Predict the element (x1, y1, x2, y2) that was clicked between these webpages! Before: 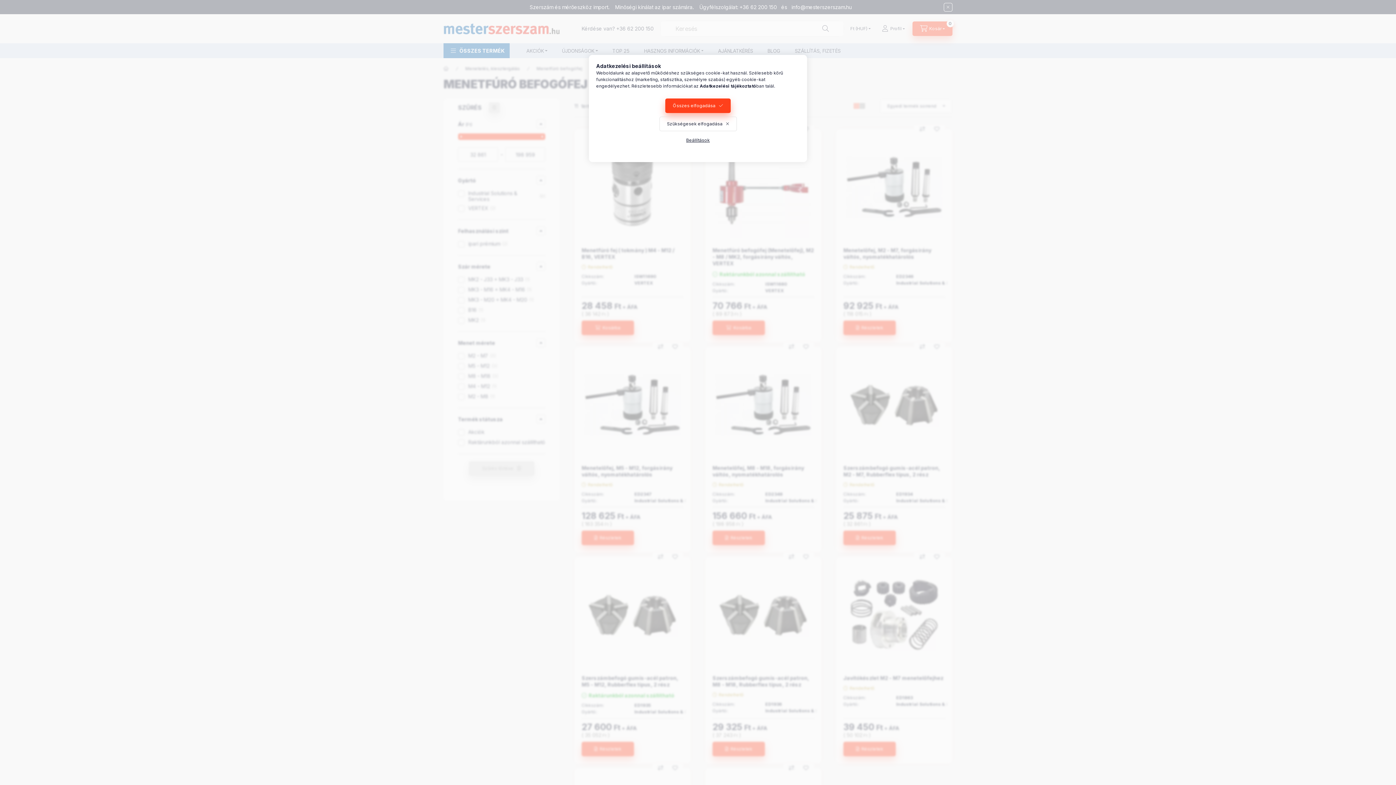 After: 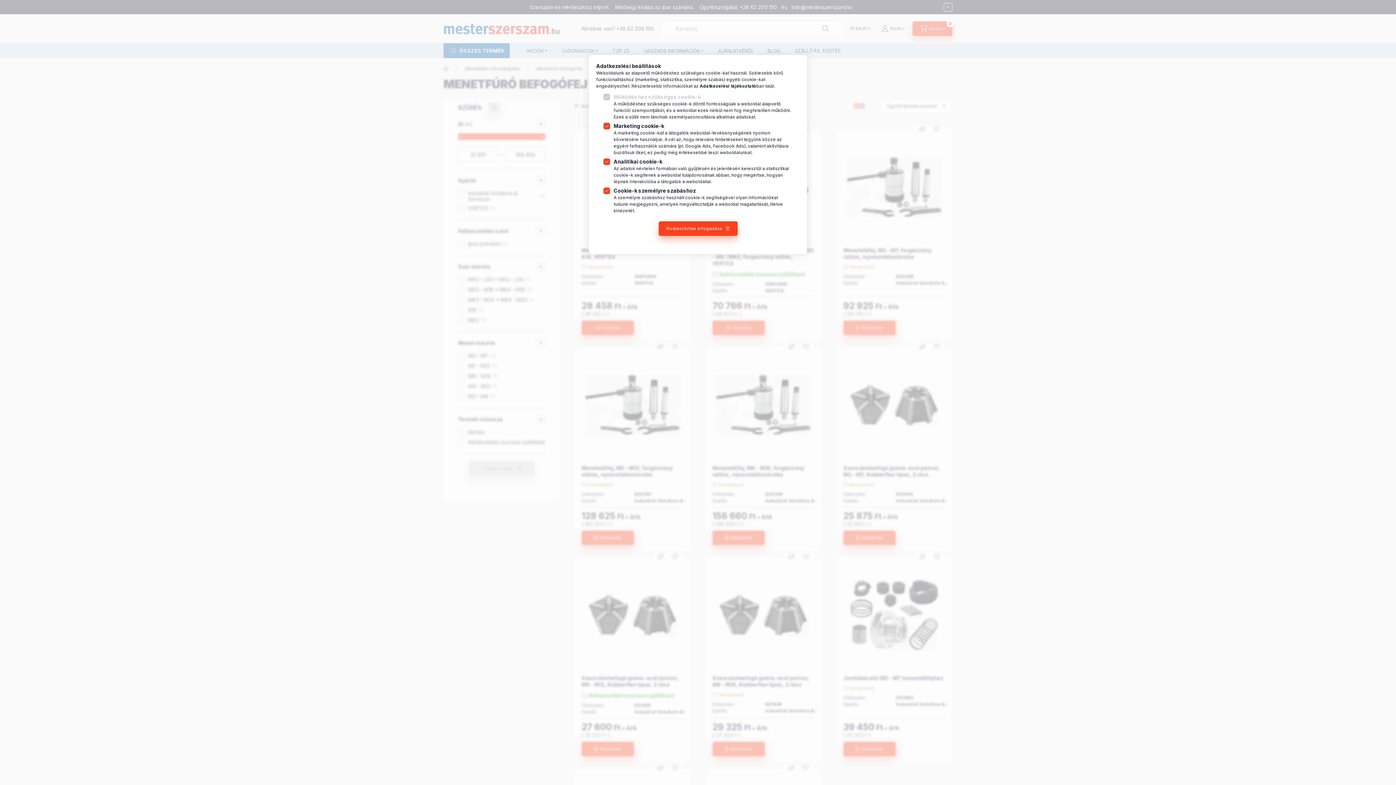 Action: label: Beállítások bbox: (678, 133, 717, 147)